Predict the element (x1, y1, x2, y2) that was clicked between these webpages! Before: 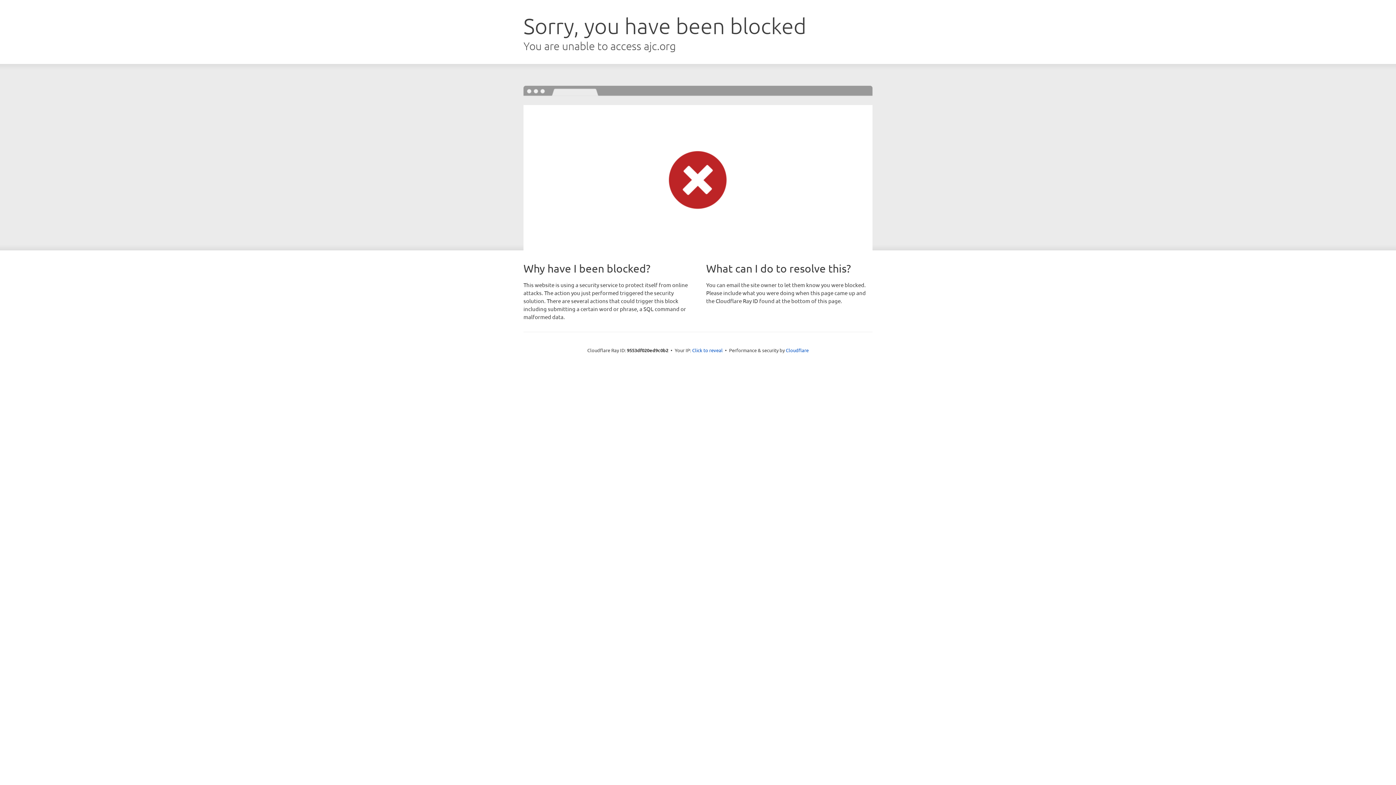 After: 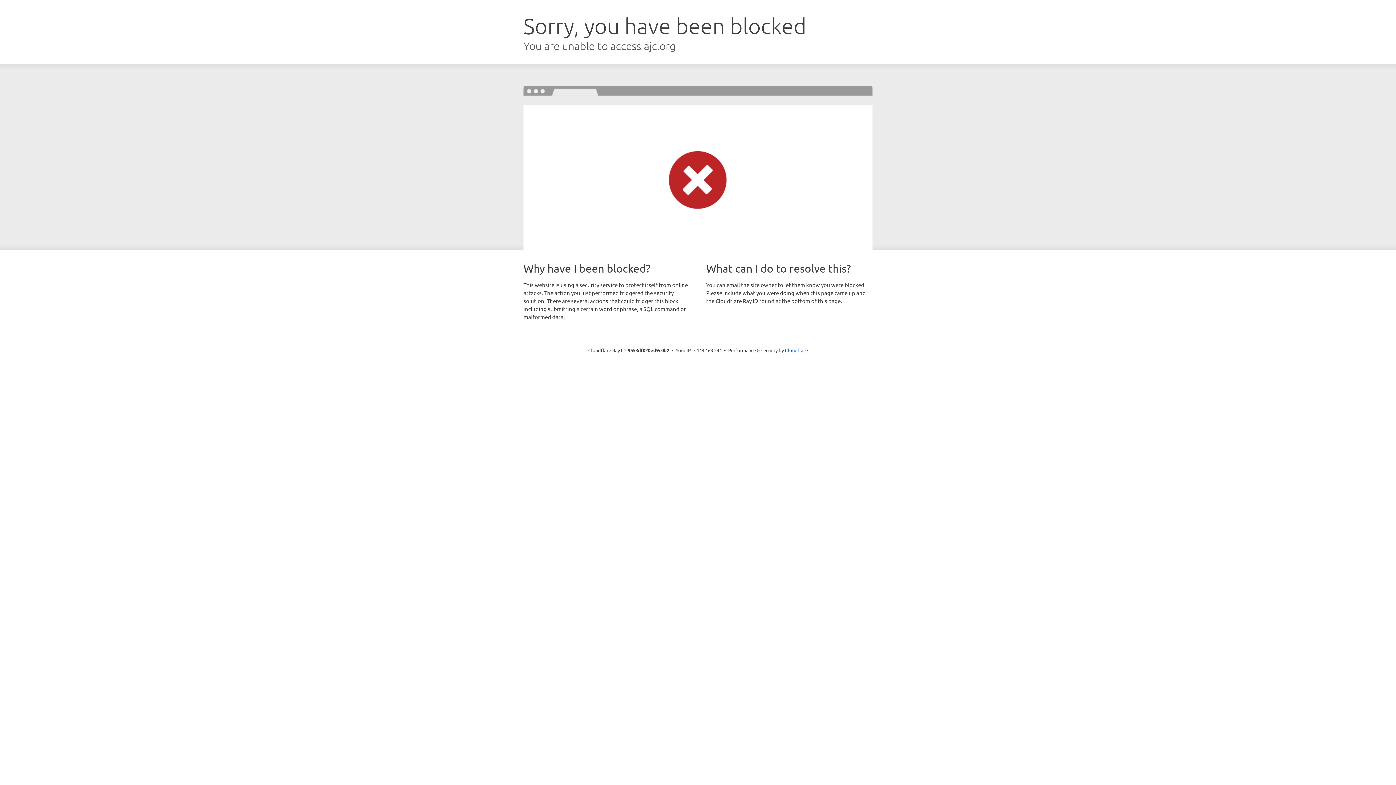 Action: label: Click to reveal bbox: (692, 346, 722, 353)